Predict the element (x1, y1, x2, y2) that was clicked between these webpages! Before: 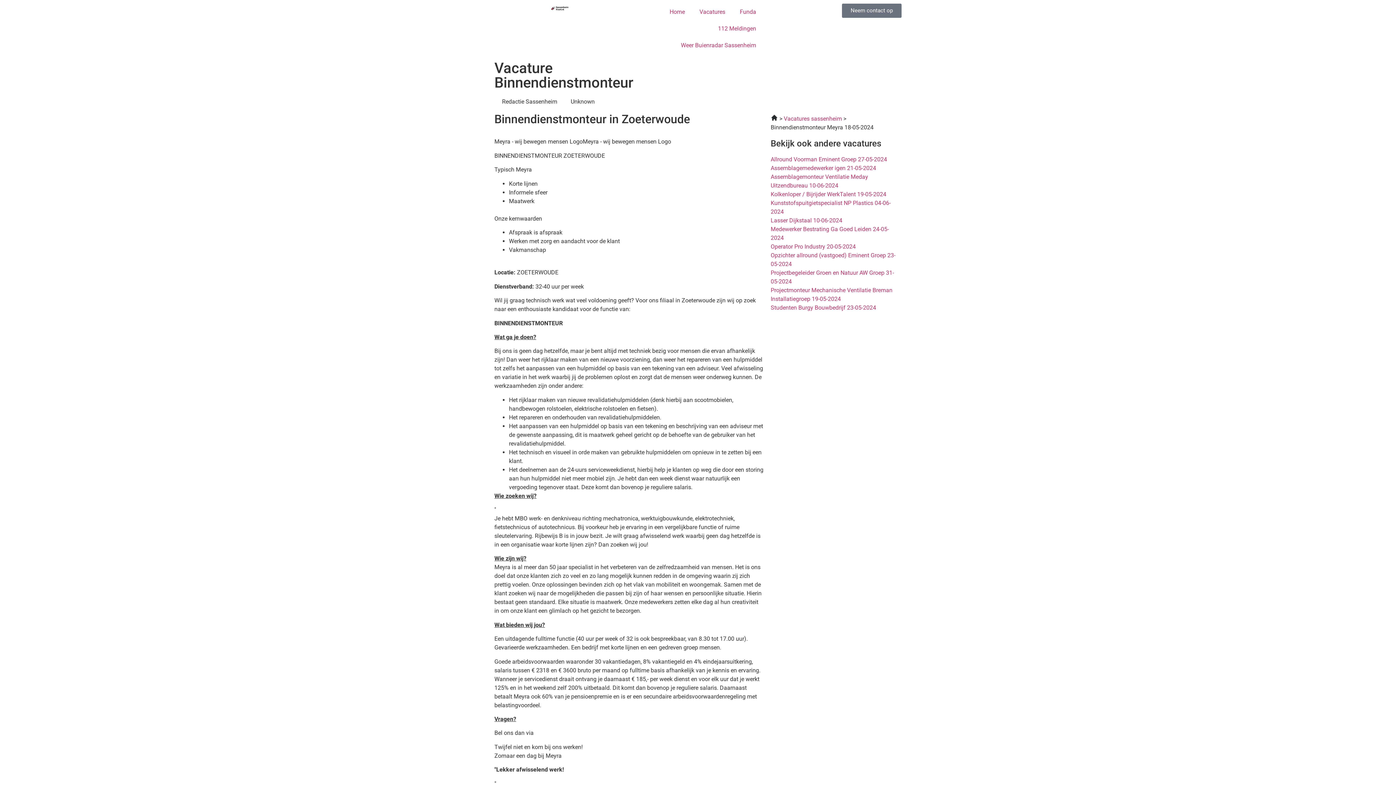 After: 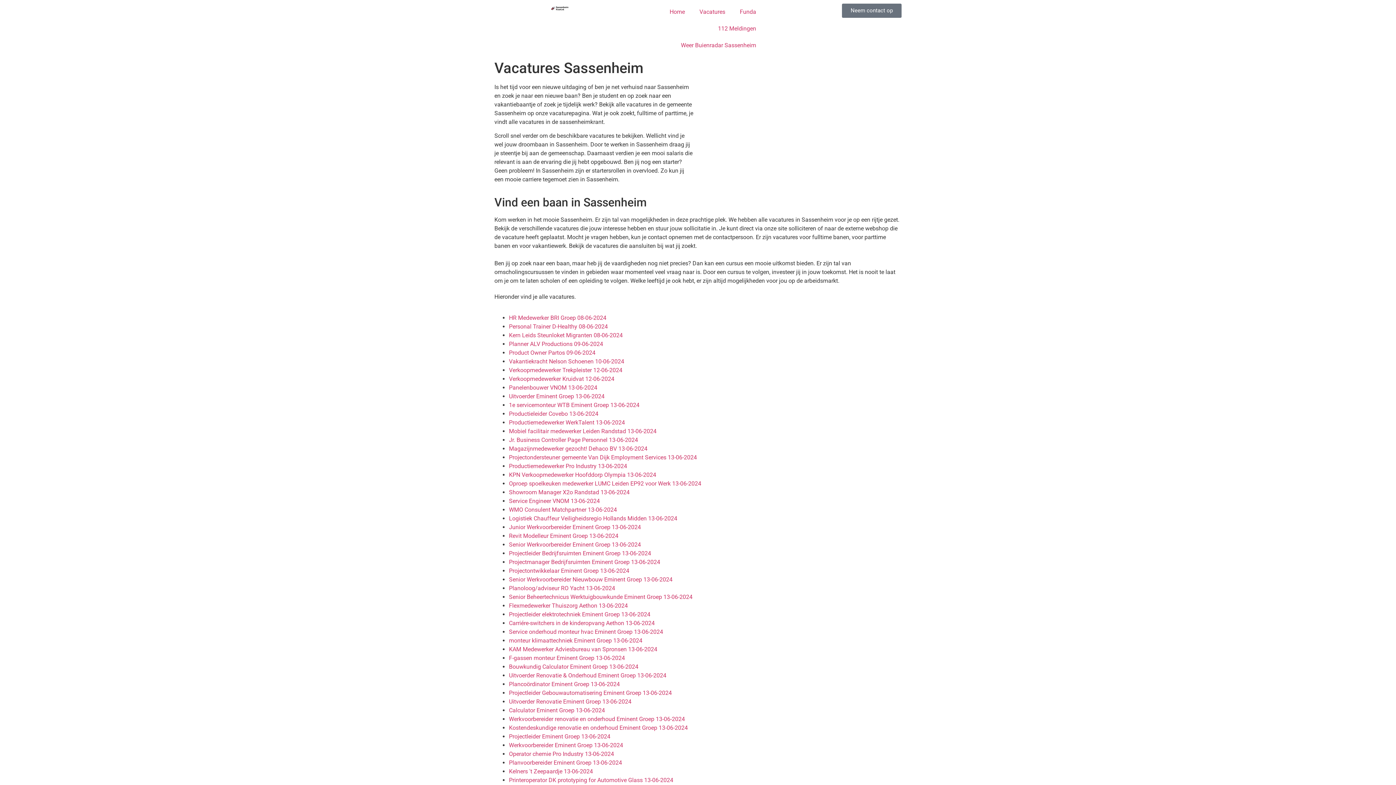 Action: label: Vacatures sassenheim bbox: (783, 115, 842, 122)